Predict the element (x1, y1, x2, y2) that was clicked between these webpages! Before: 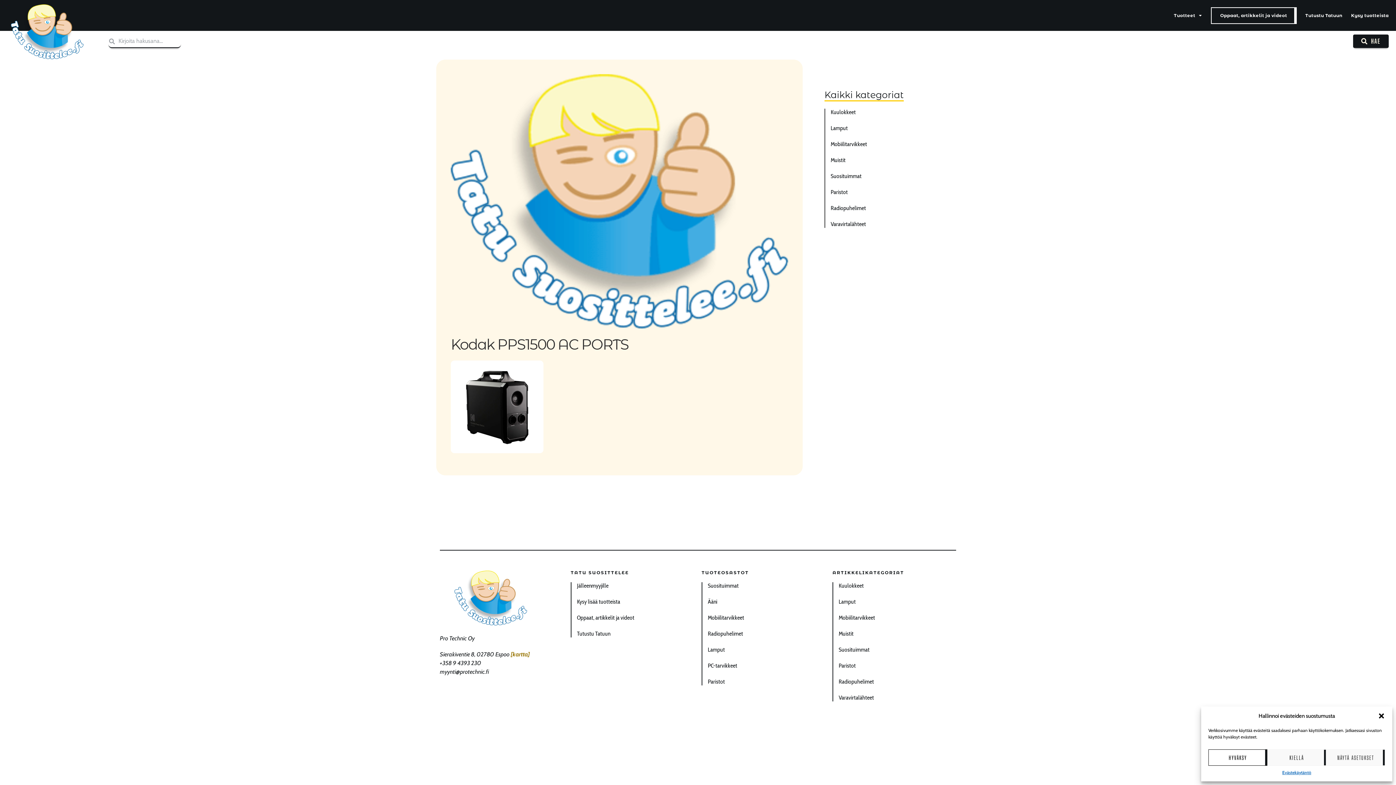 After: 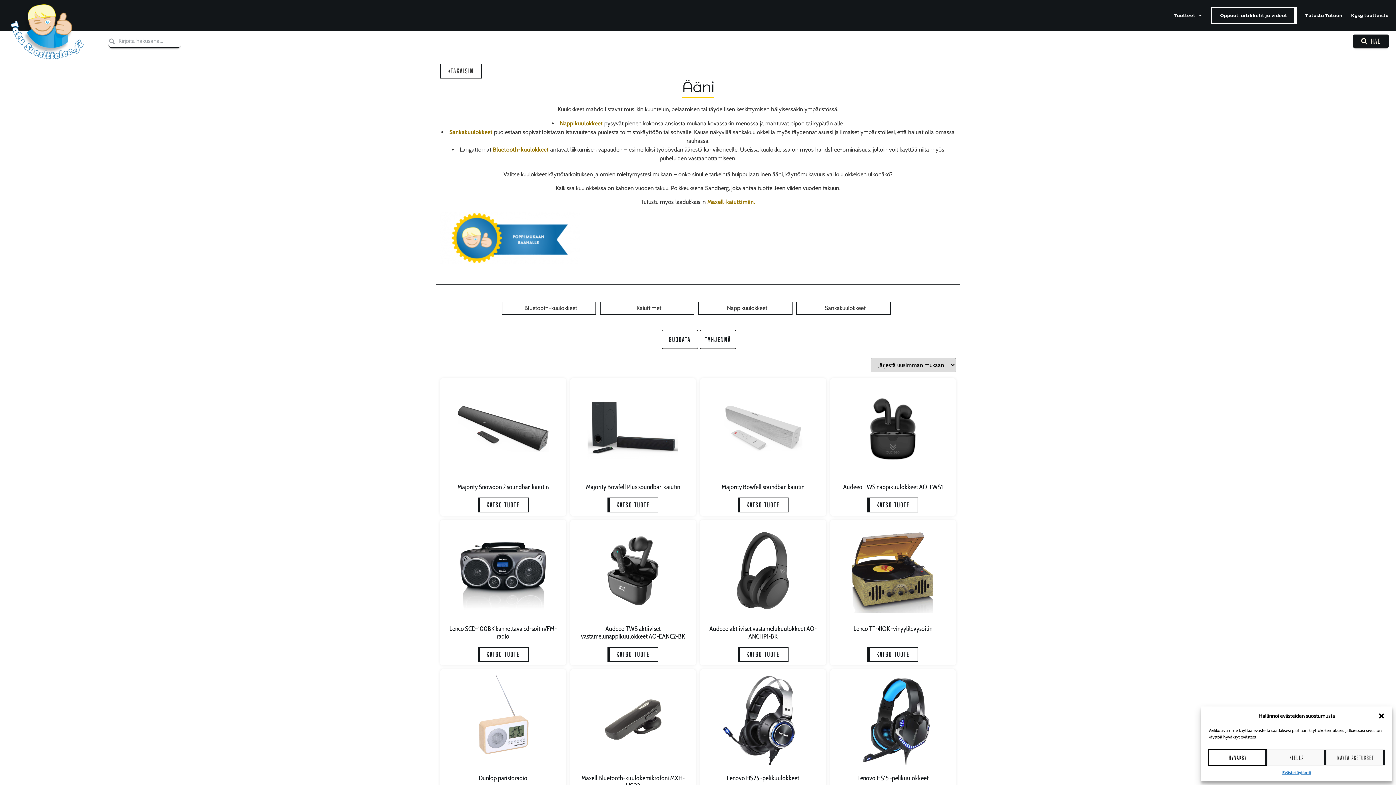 Action: label: Ääni bbox: (708, 598, 825, 605)